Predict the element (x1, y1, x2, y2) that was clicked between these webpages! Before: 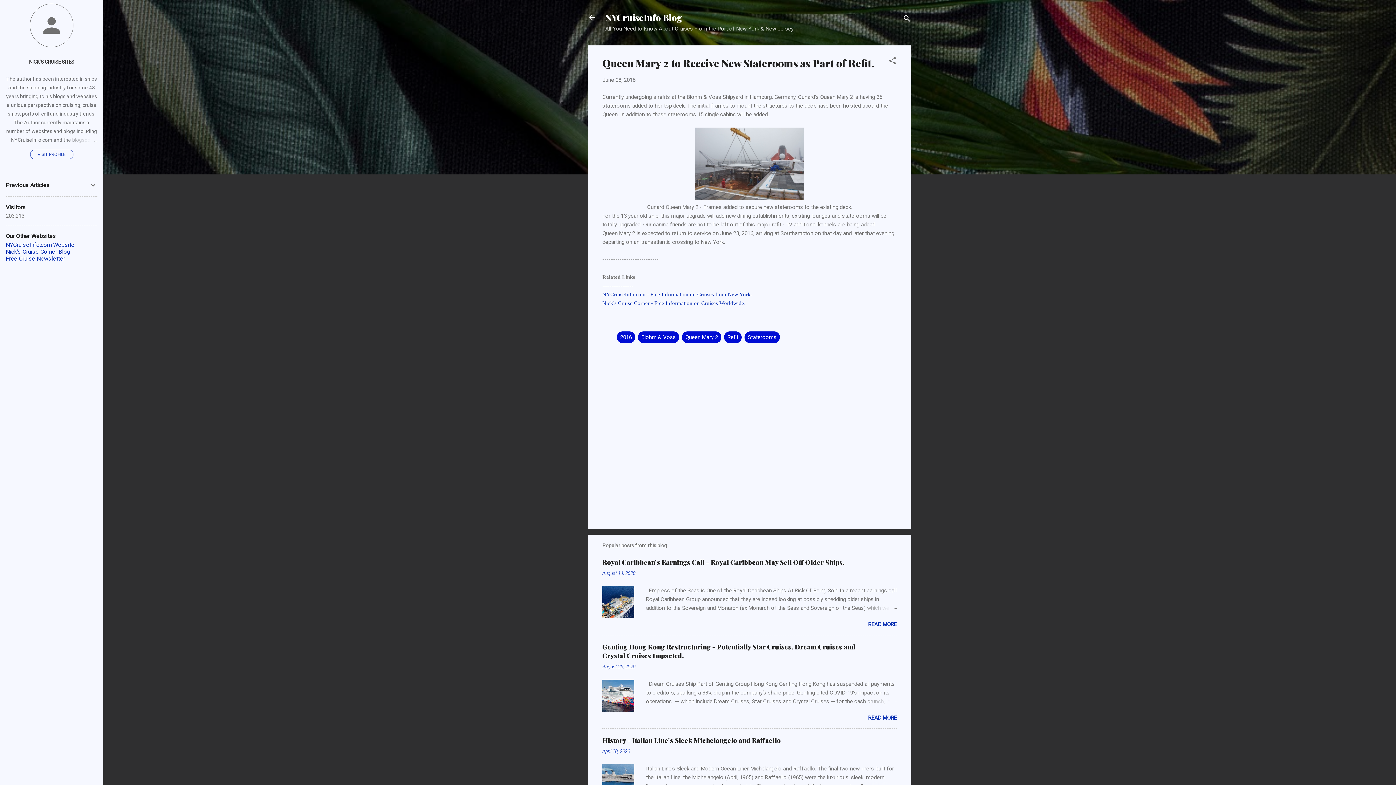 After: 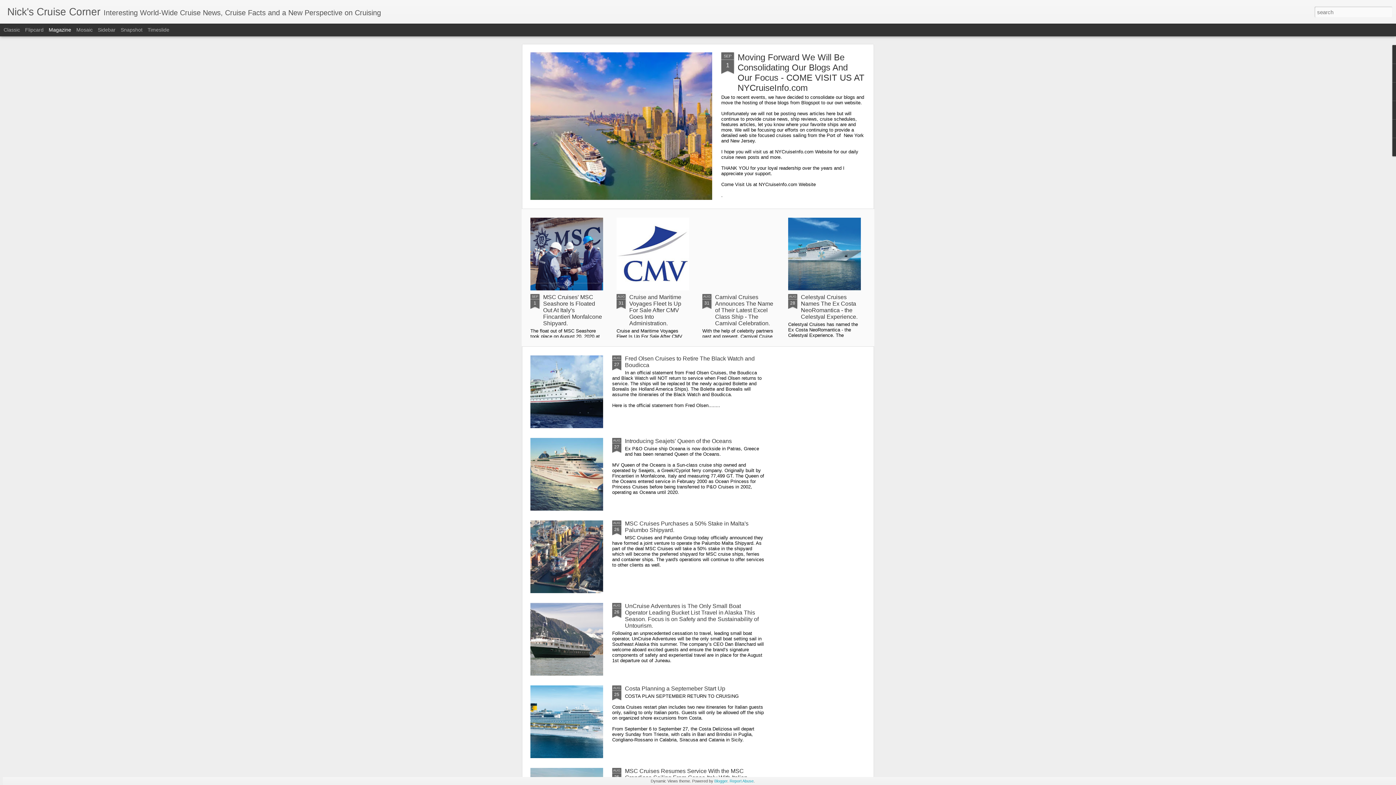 Action: bbox: (602, 300, 747, 306) label: Nick's Cruise Corner - Free Information on Cruises Worldwide. 